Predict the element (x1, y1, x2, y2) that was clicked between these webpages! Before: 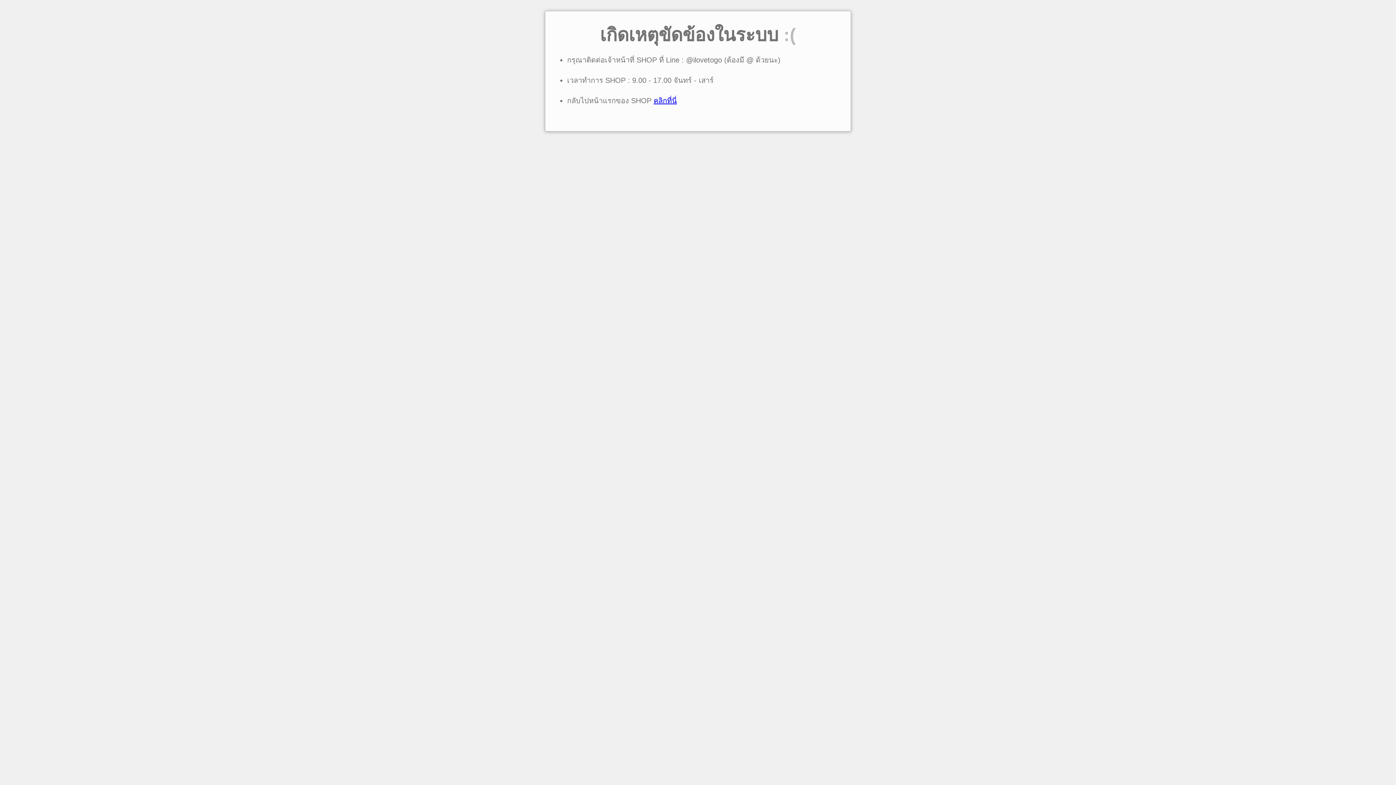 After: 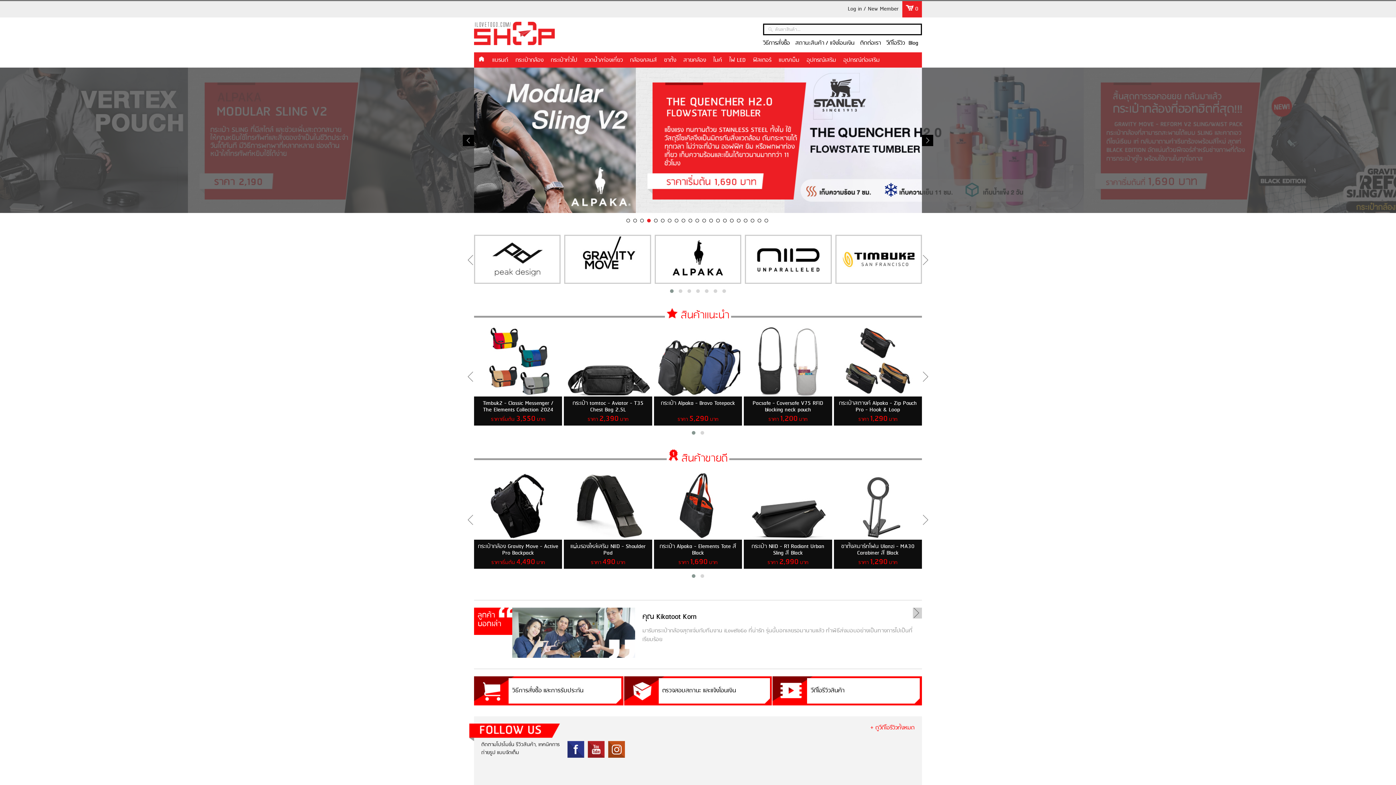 Action: label: คลิกที่นี่ bbox: (653, 96, 677, 104)